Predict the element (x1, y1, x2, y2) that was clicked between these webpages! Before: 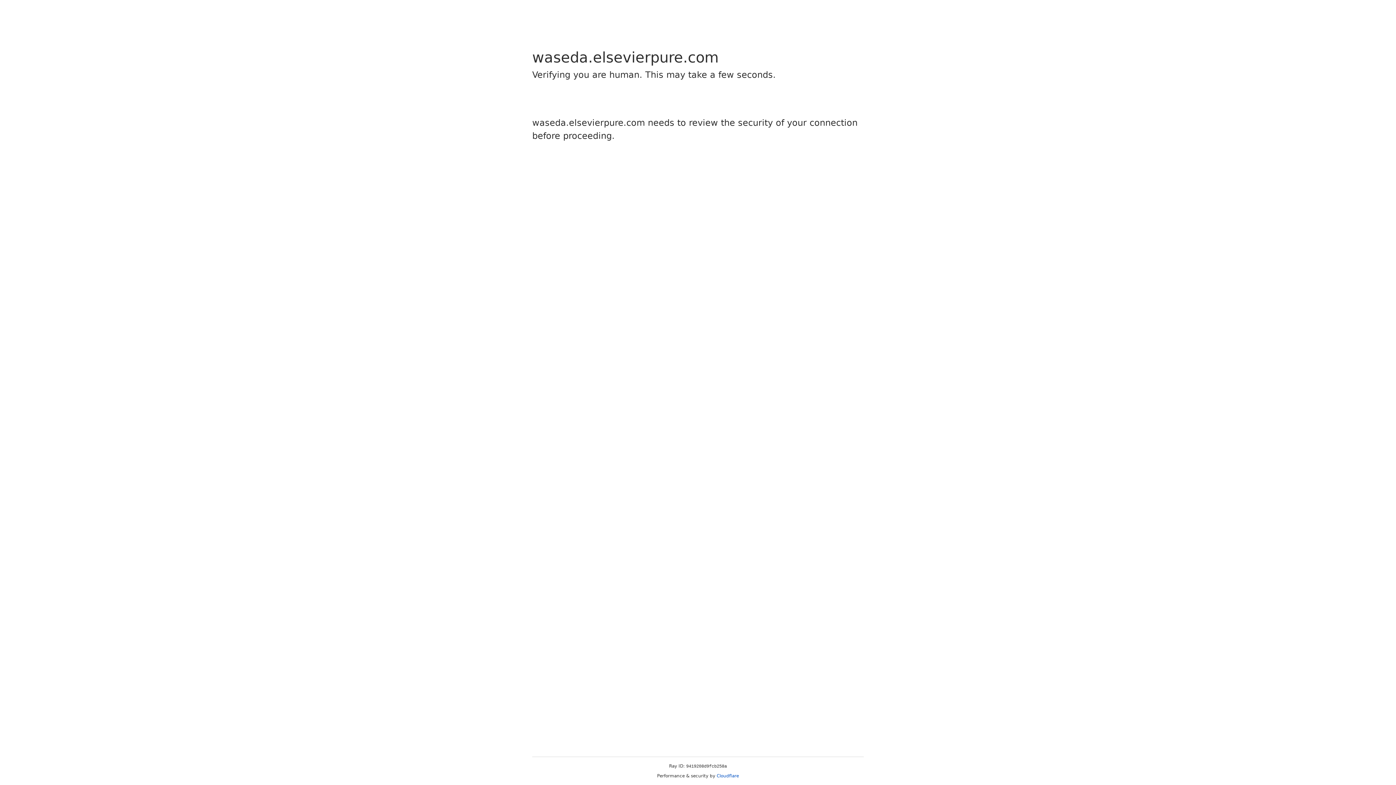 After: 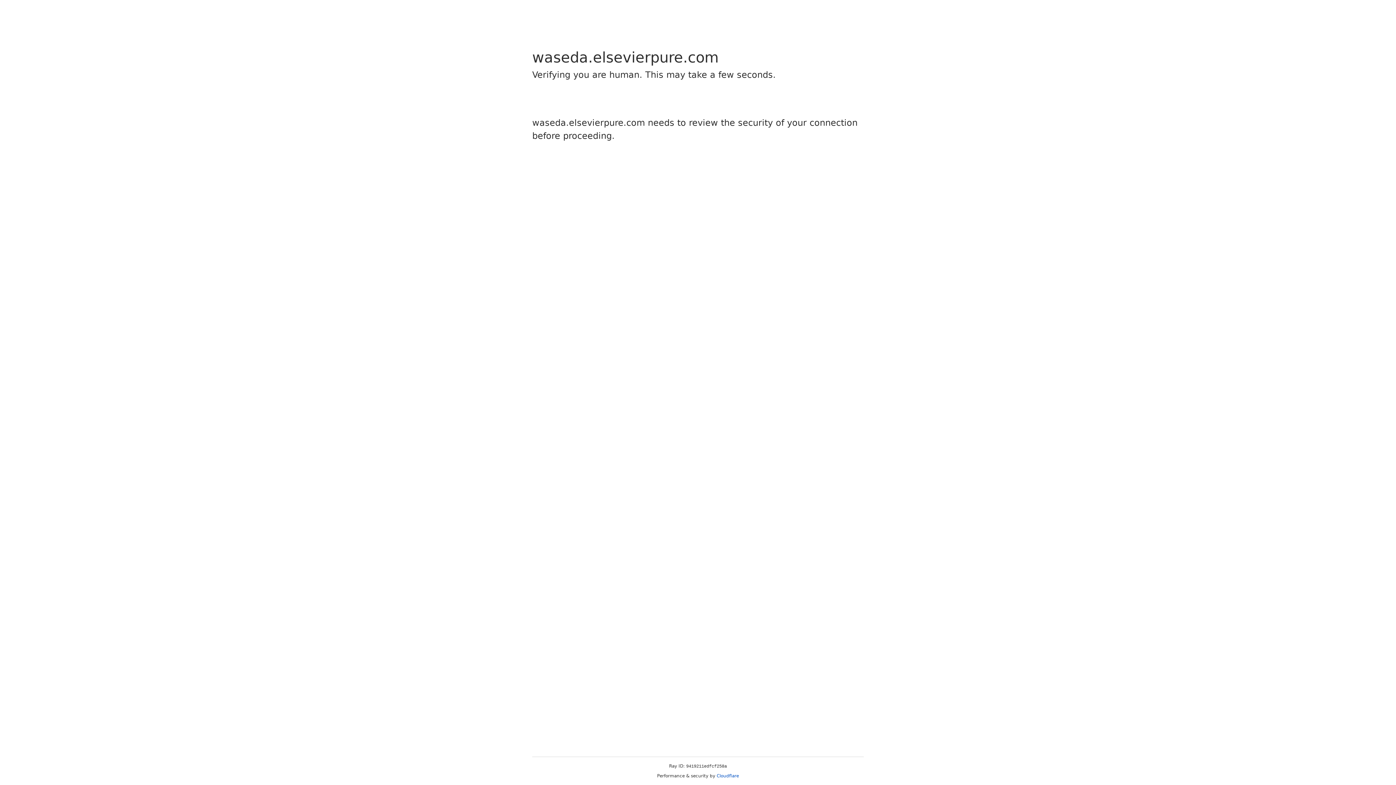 Action: bbox: (716, 773, 739, 778) label: Cloudflare